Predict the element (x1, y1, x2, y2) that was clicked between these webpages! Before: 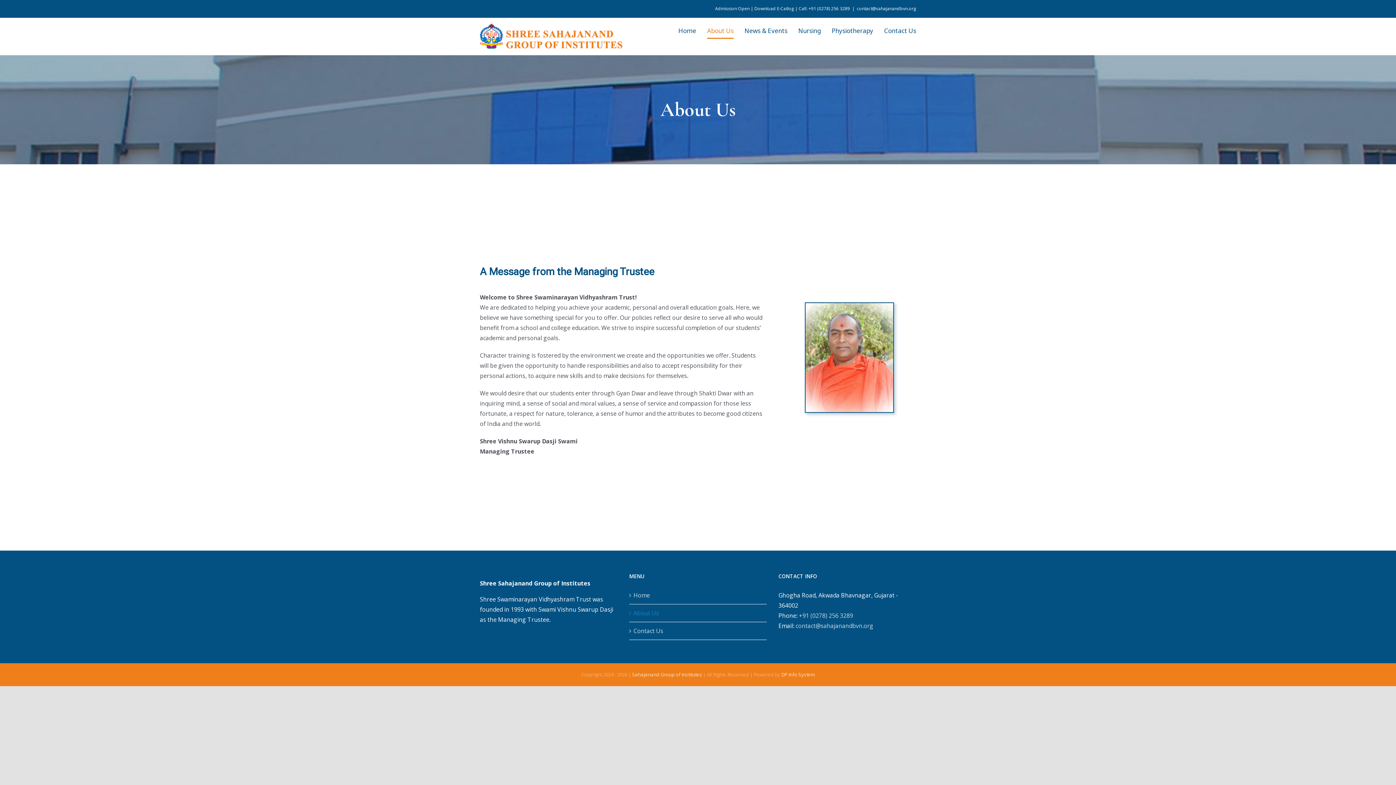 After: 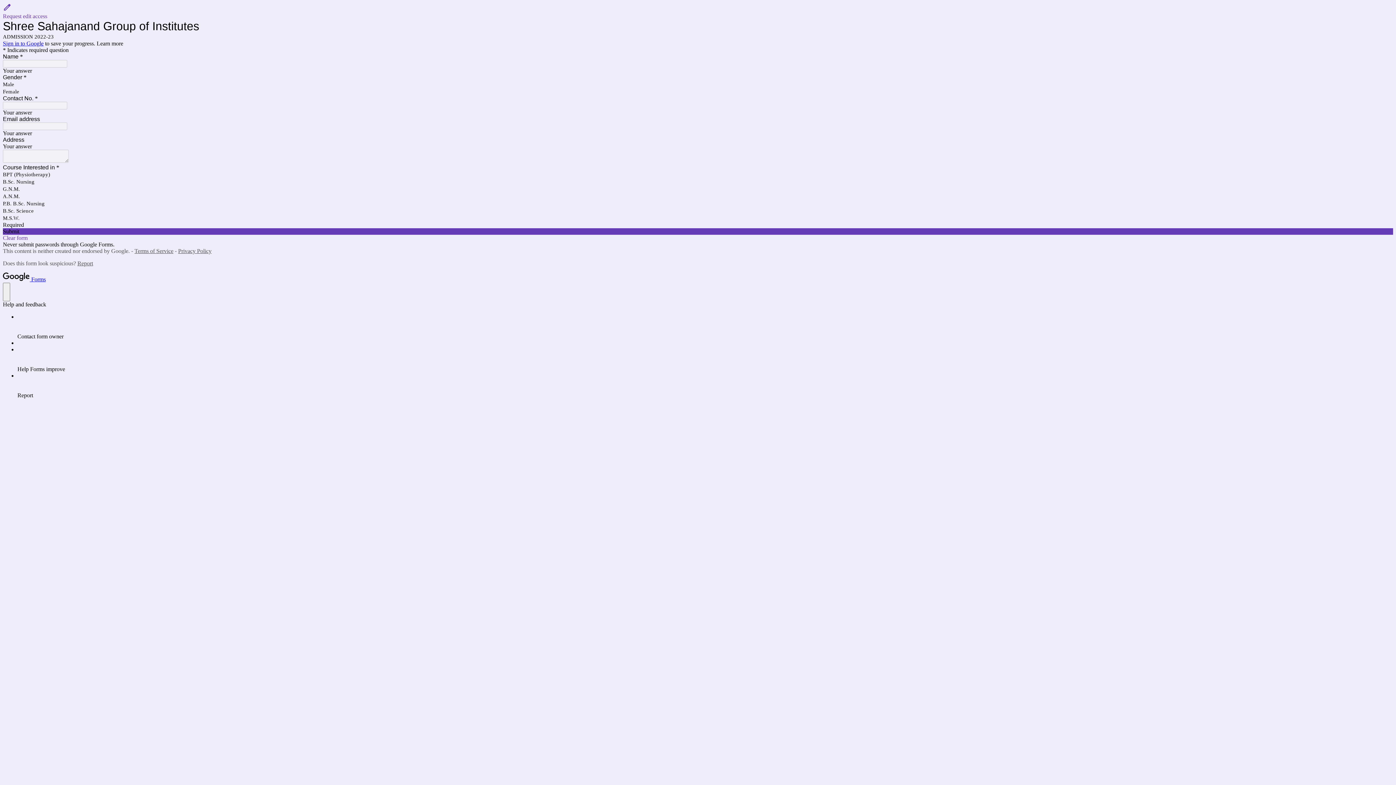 Action: label: Admission Open bbox: (715, 5, 749, 11)